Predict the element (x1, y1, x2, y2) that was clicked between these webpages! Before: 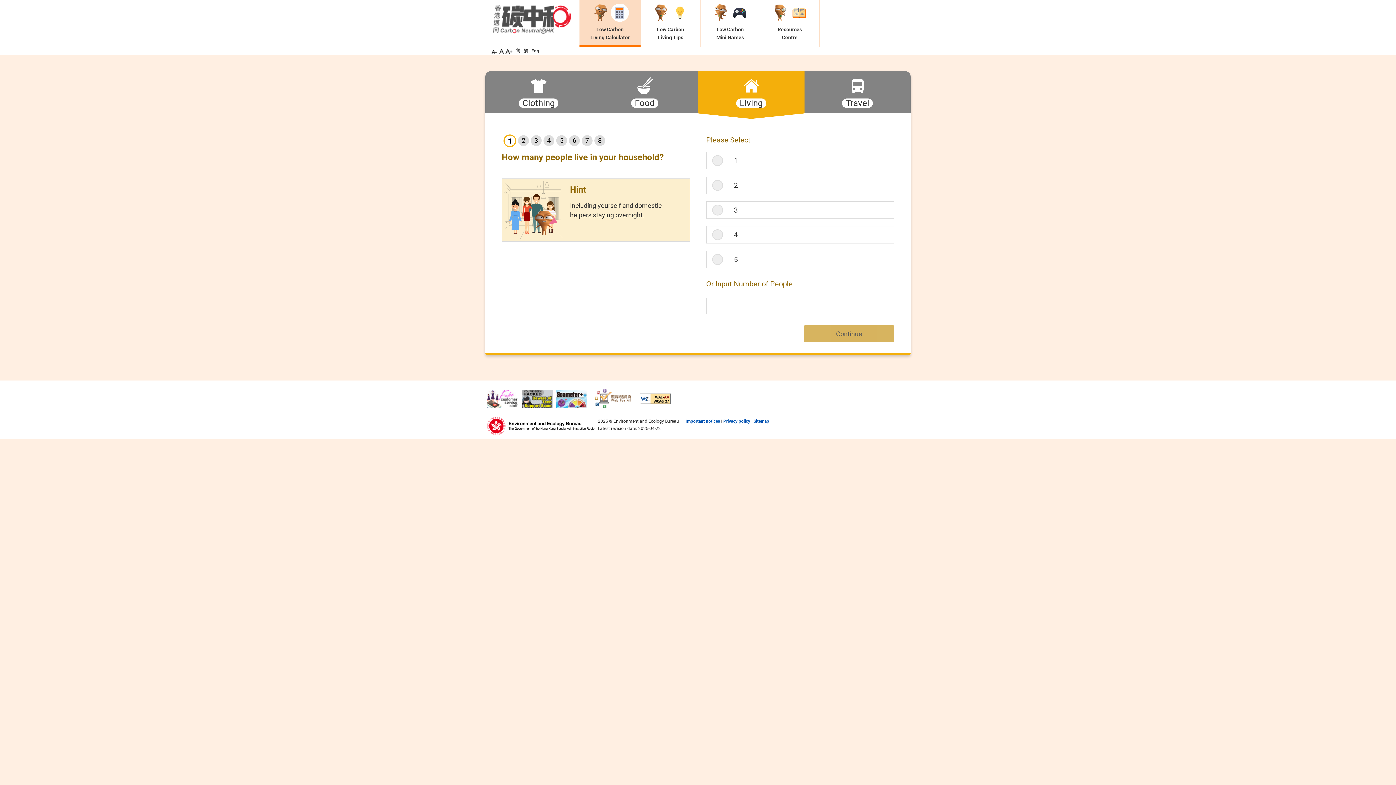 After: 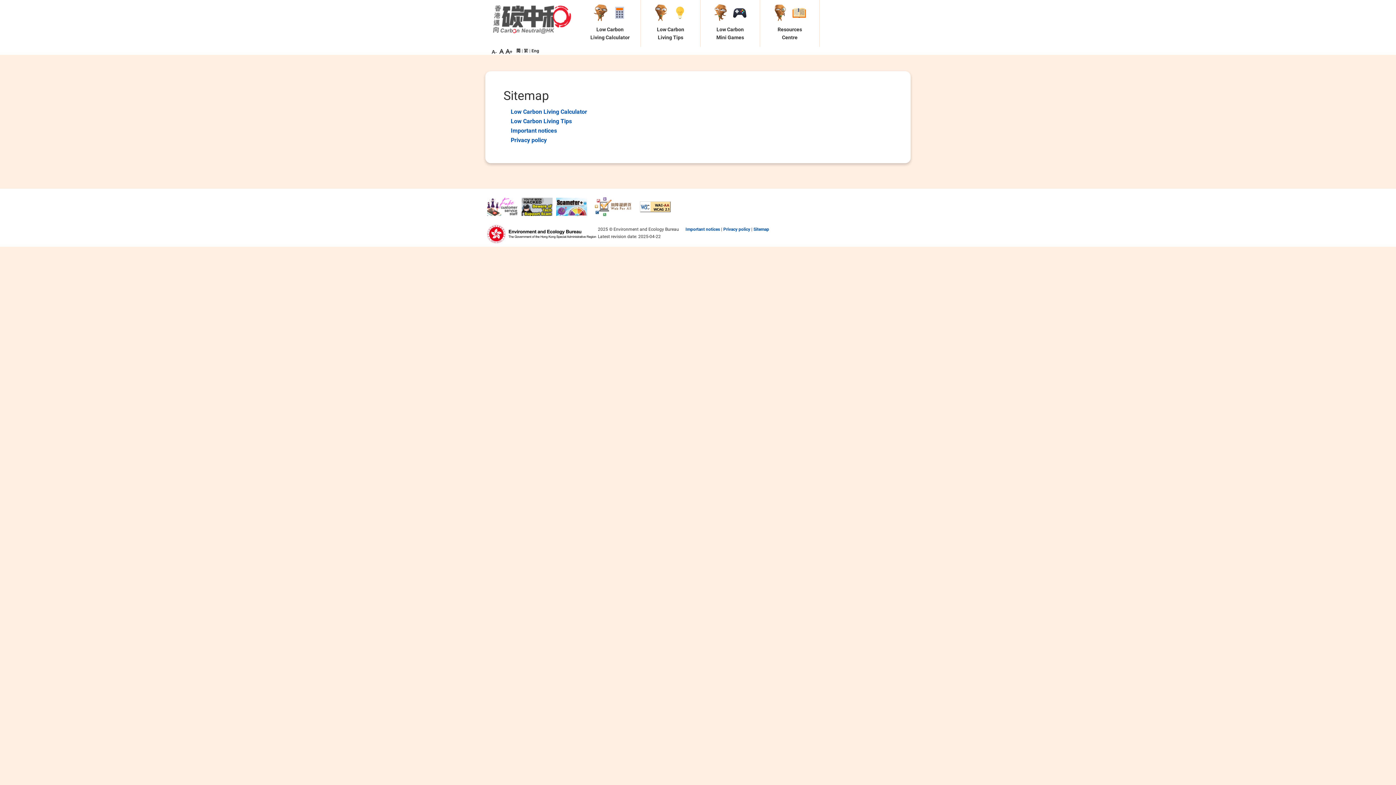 Action: bbox: (753, 418, 769, 424) label: Sitemap